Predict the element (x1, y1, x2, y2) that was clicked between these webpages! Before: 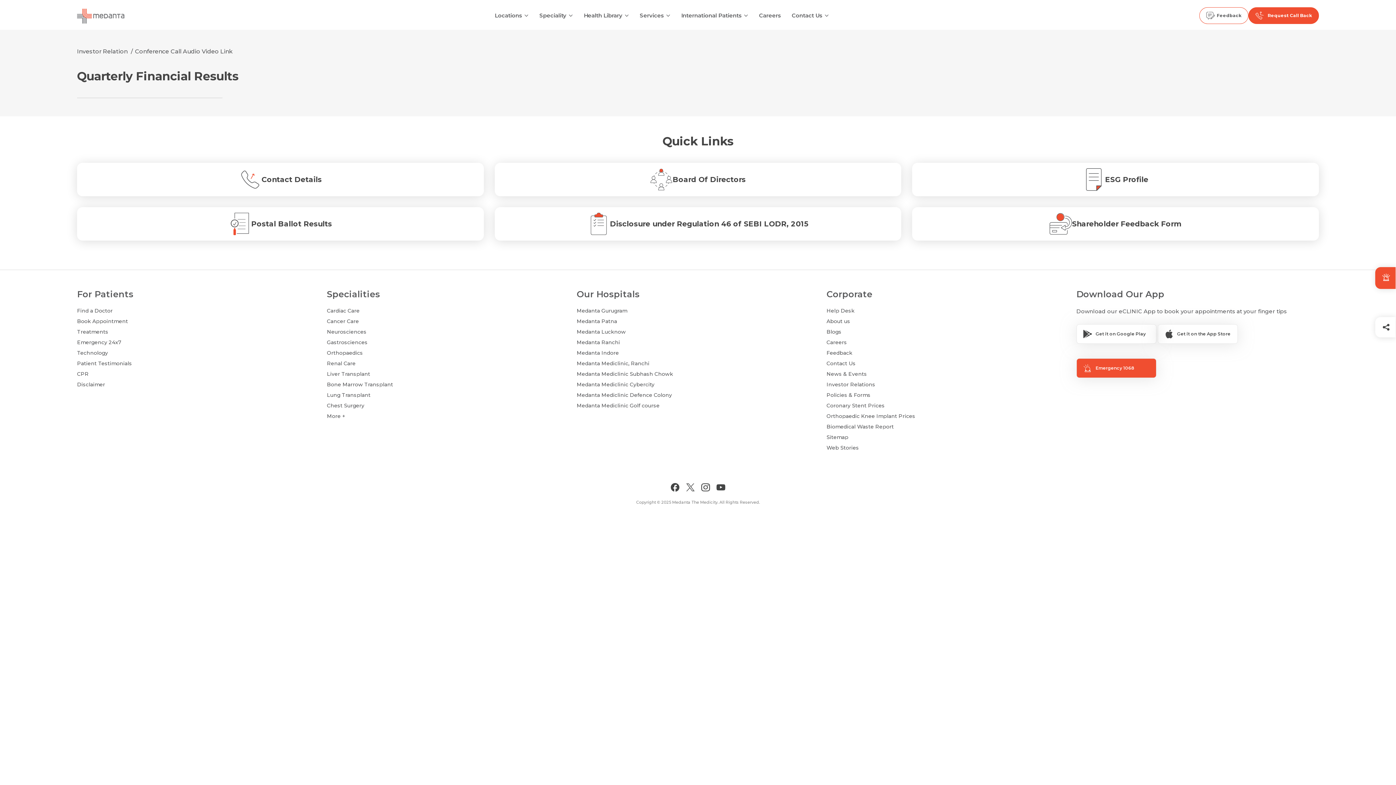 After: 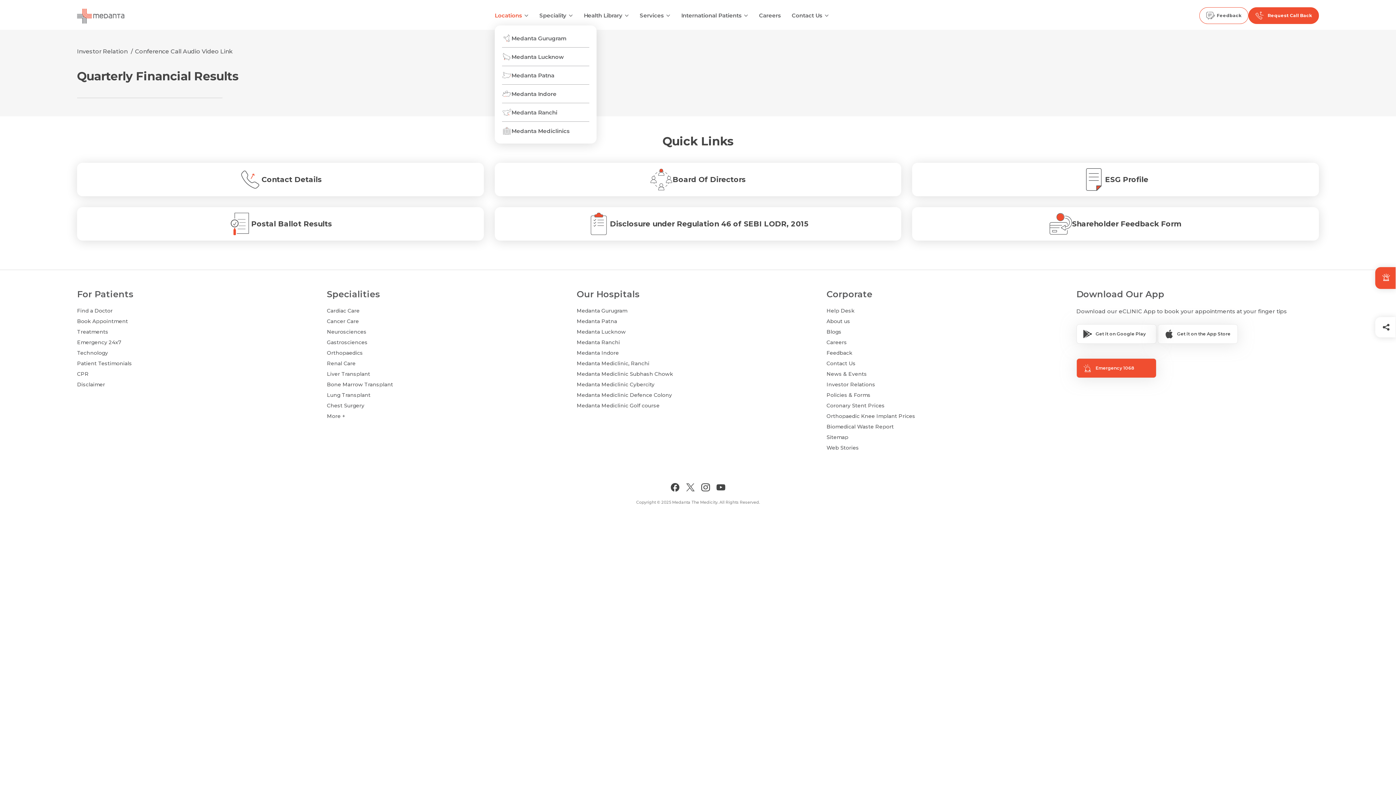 Action: bbox: (524, 10, 528, 19)